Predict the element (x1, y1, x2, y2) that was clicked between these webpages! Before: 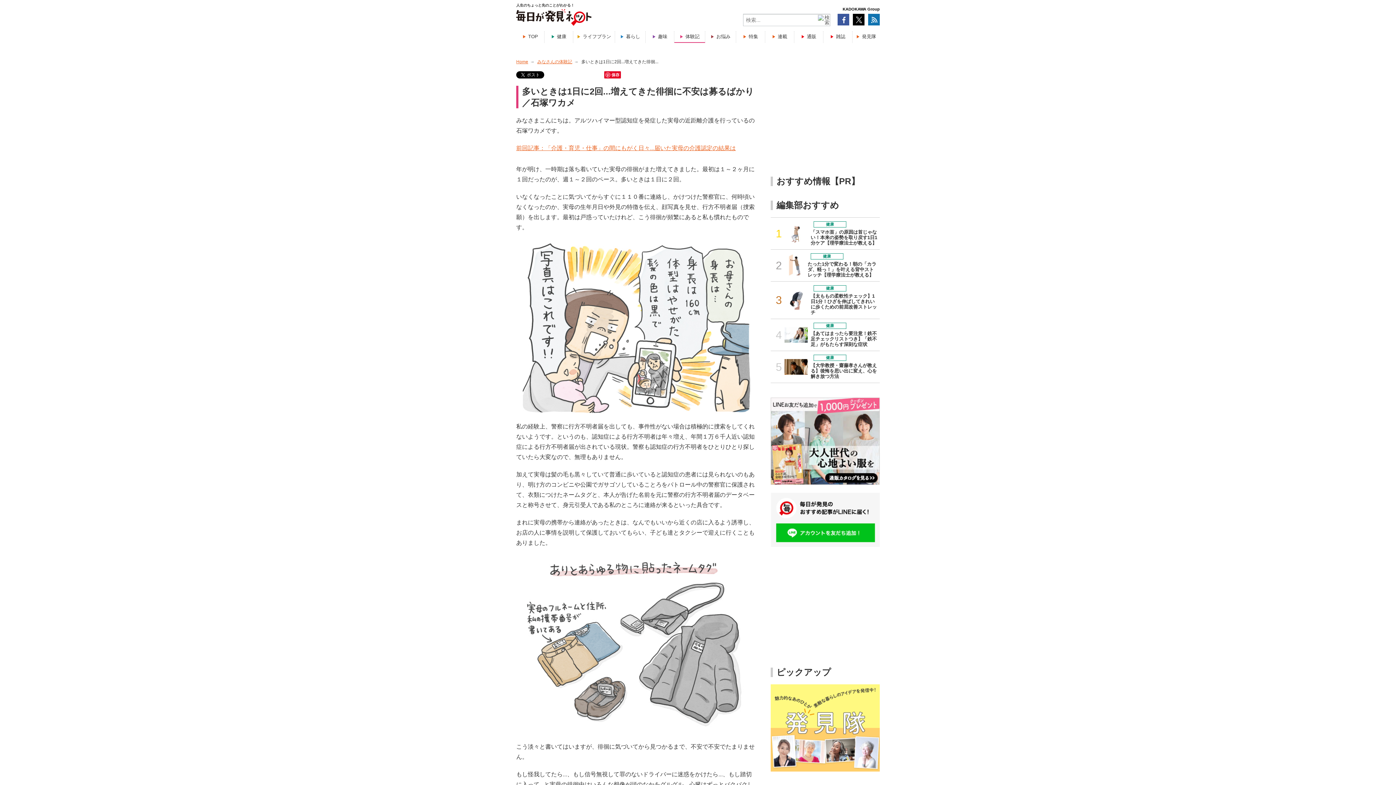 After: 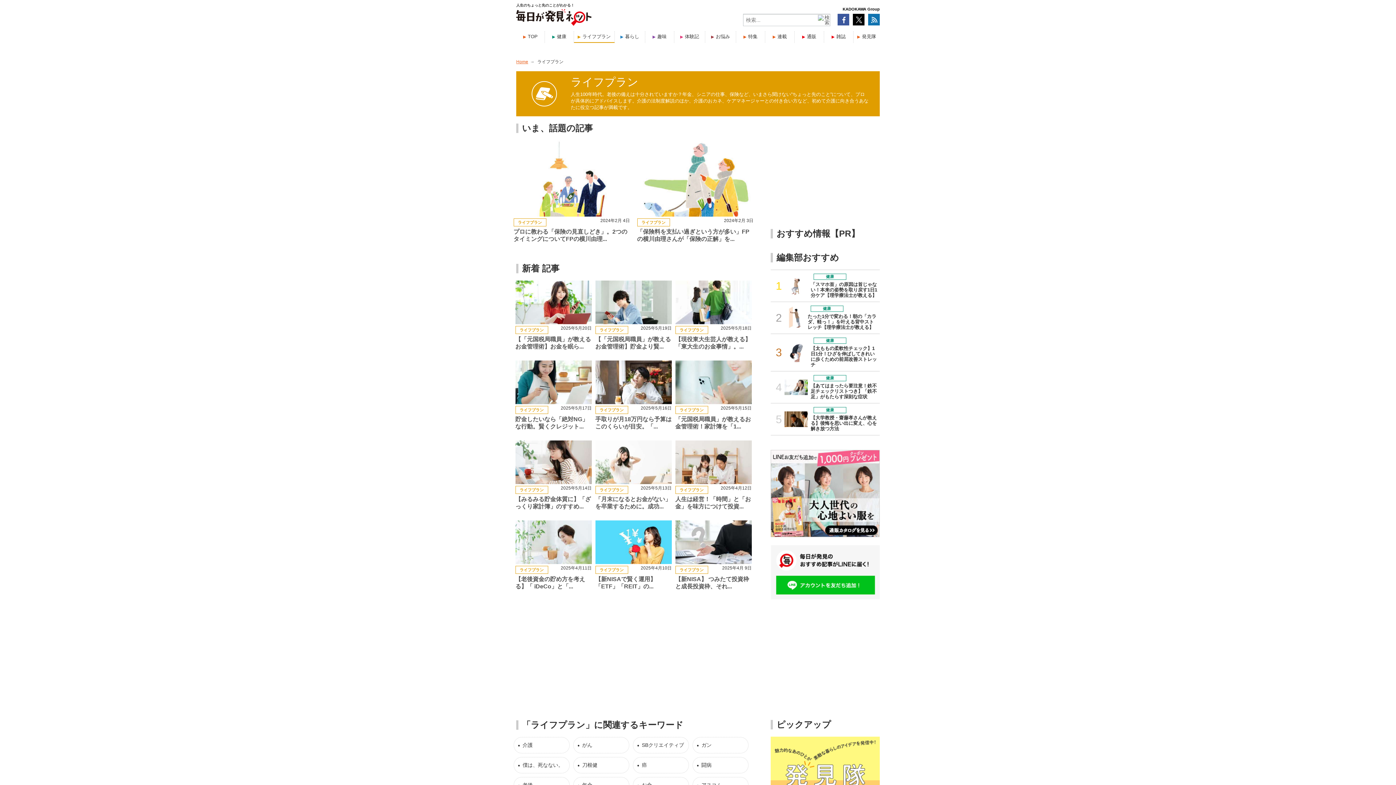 Action: label: ライフプラン bbox: (573, 31, 615, 42)